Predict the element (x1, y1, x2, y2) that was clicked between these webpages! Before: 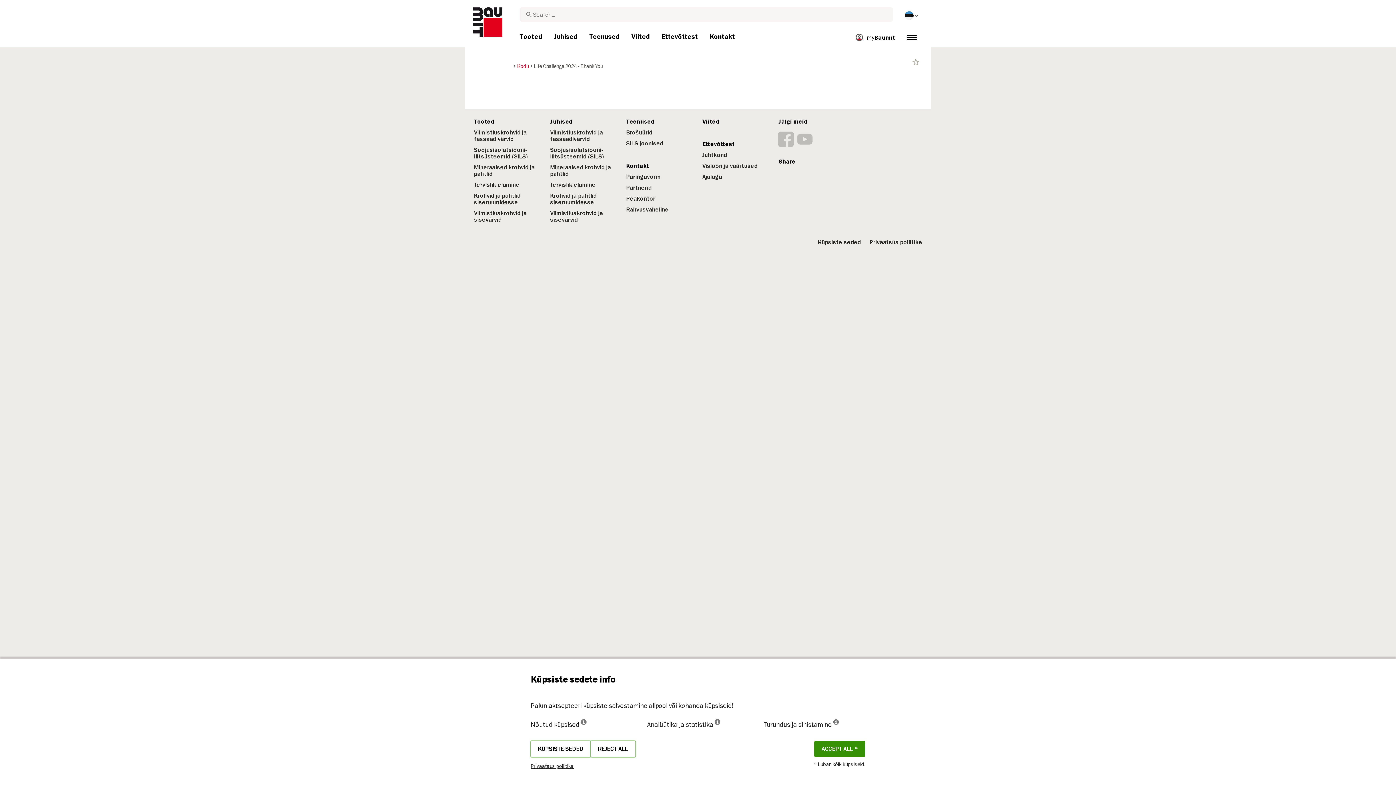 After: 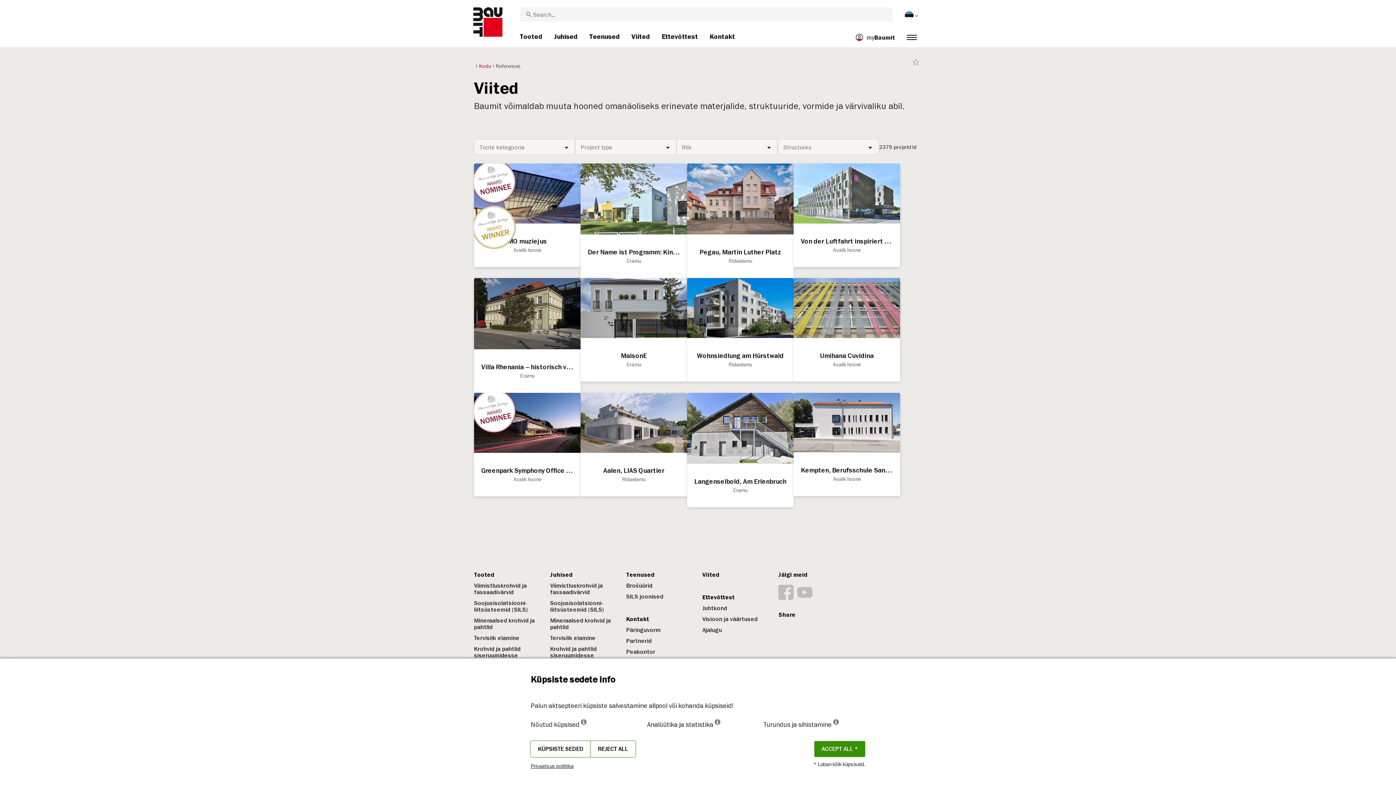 Action: bbox: (625, 27, 656, 46) label: Viited